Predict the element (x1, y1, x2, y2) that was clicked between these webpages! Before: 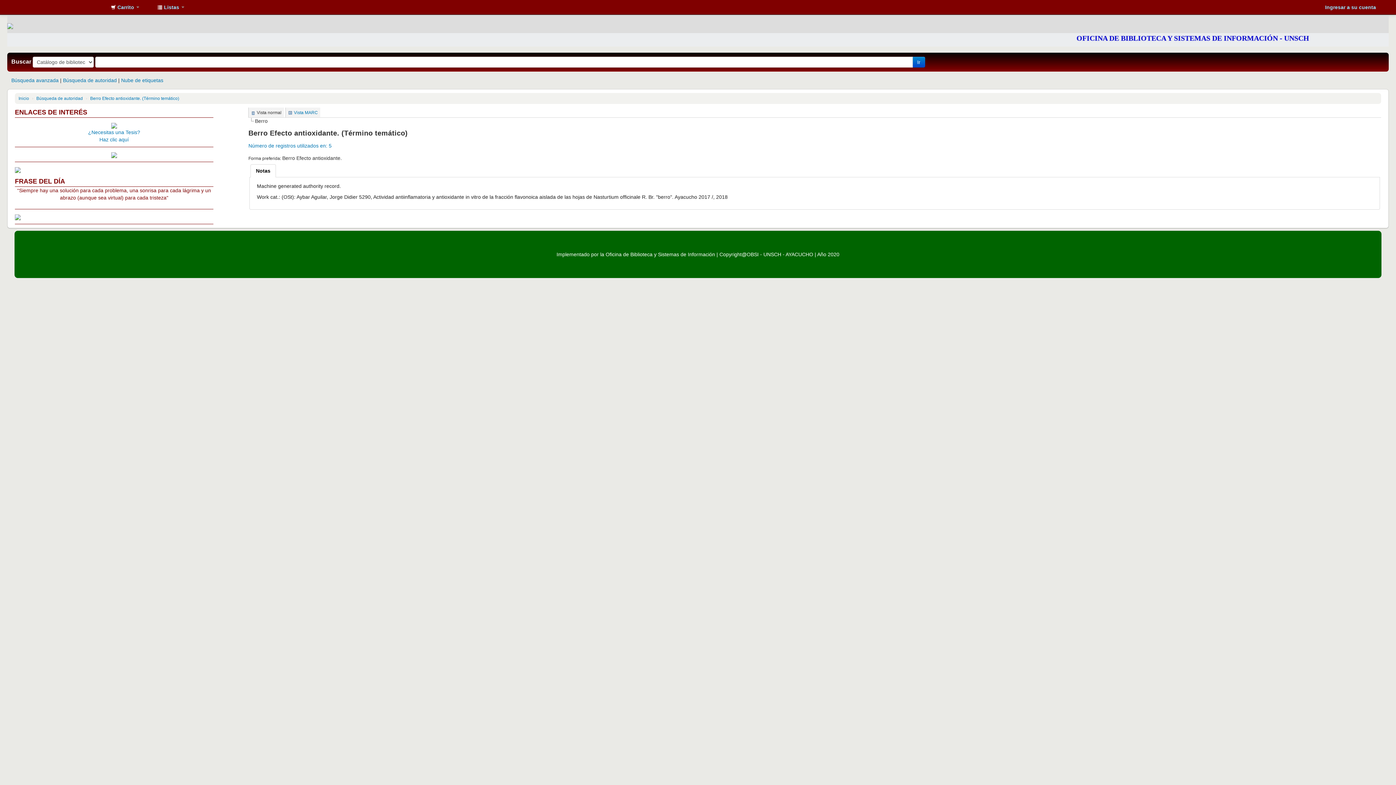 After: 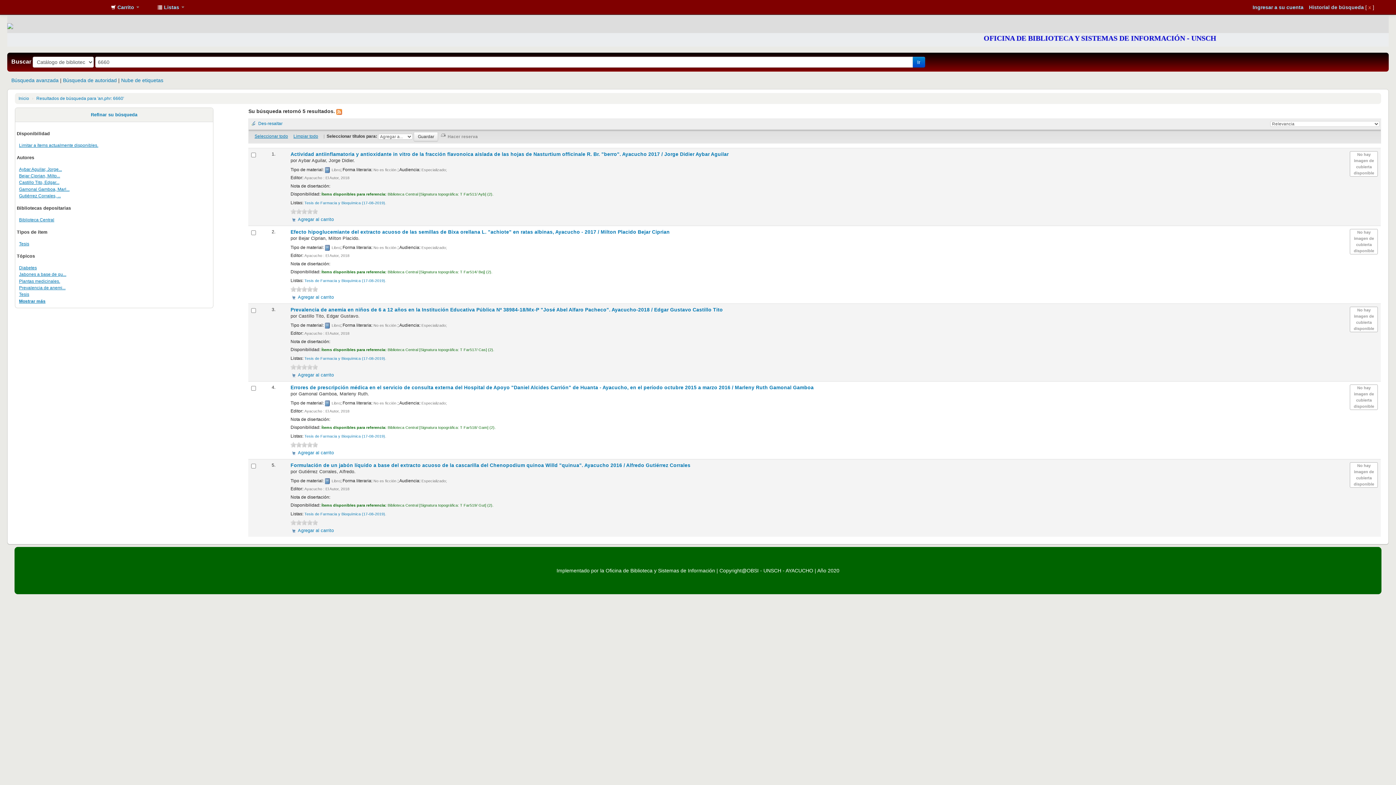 Action: label: Número de registros utilizados en: 5 bbox: (248, 142, 331, 148)